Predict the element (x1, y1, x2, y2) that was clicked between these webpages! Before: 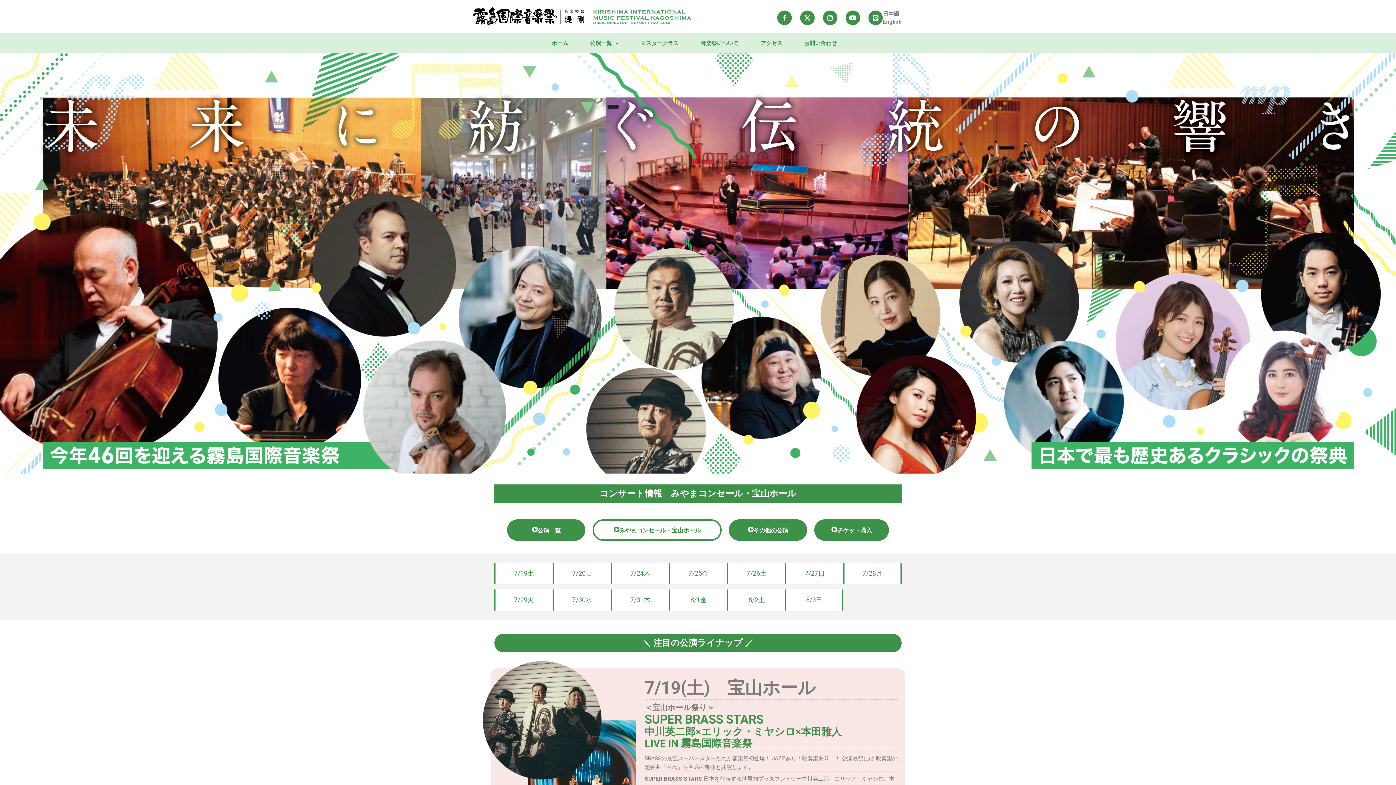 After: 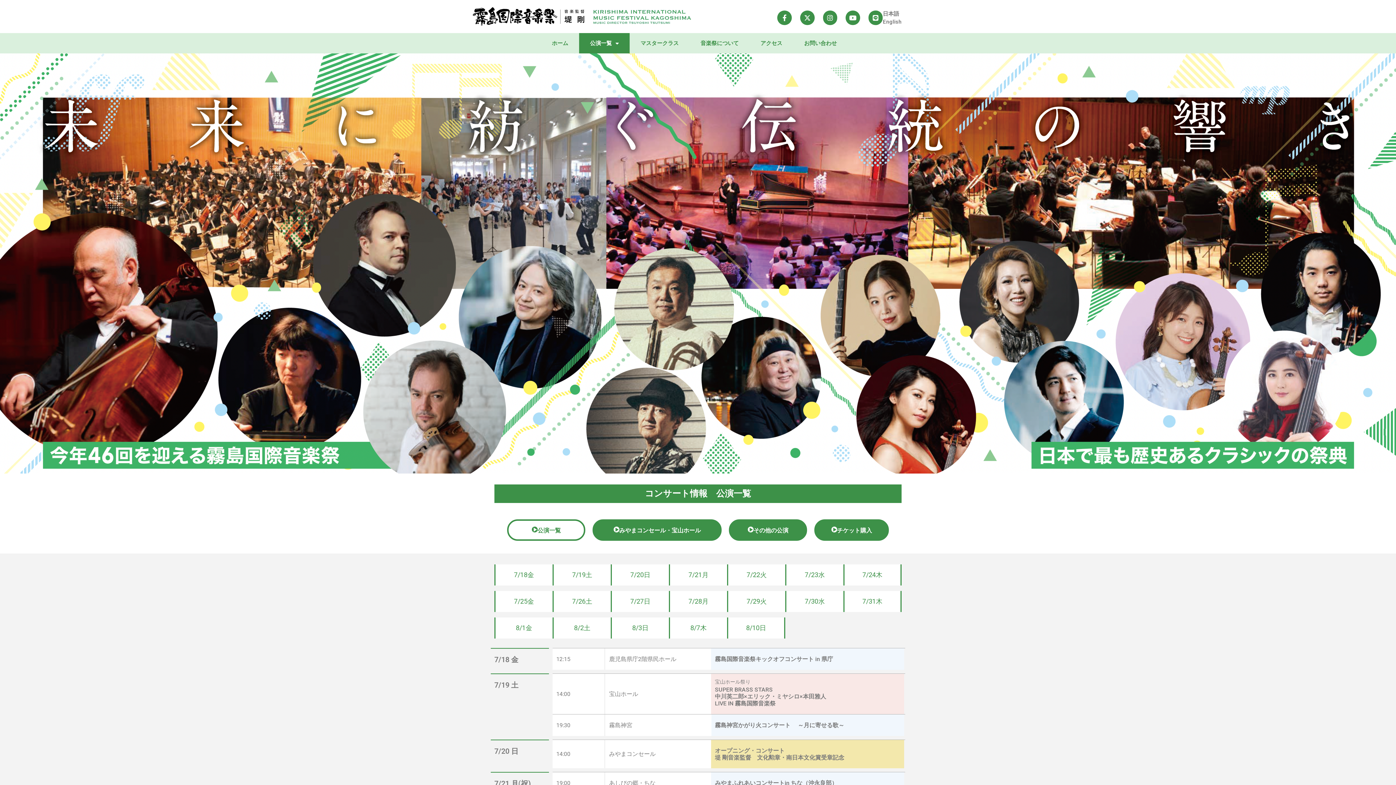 Action: label: 公演一覧 bbox: (507, 519, 585, 541)